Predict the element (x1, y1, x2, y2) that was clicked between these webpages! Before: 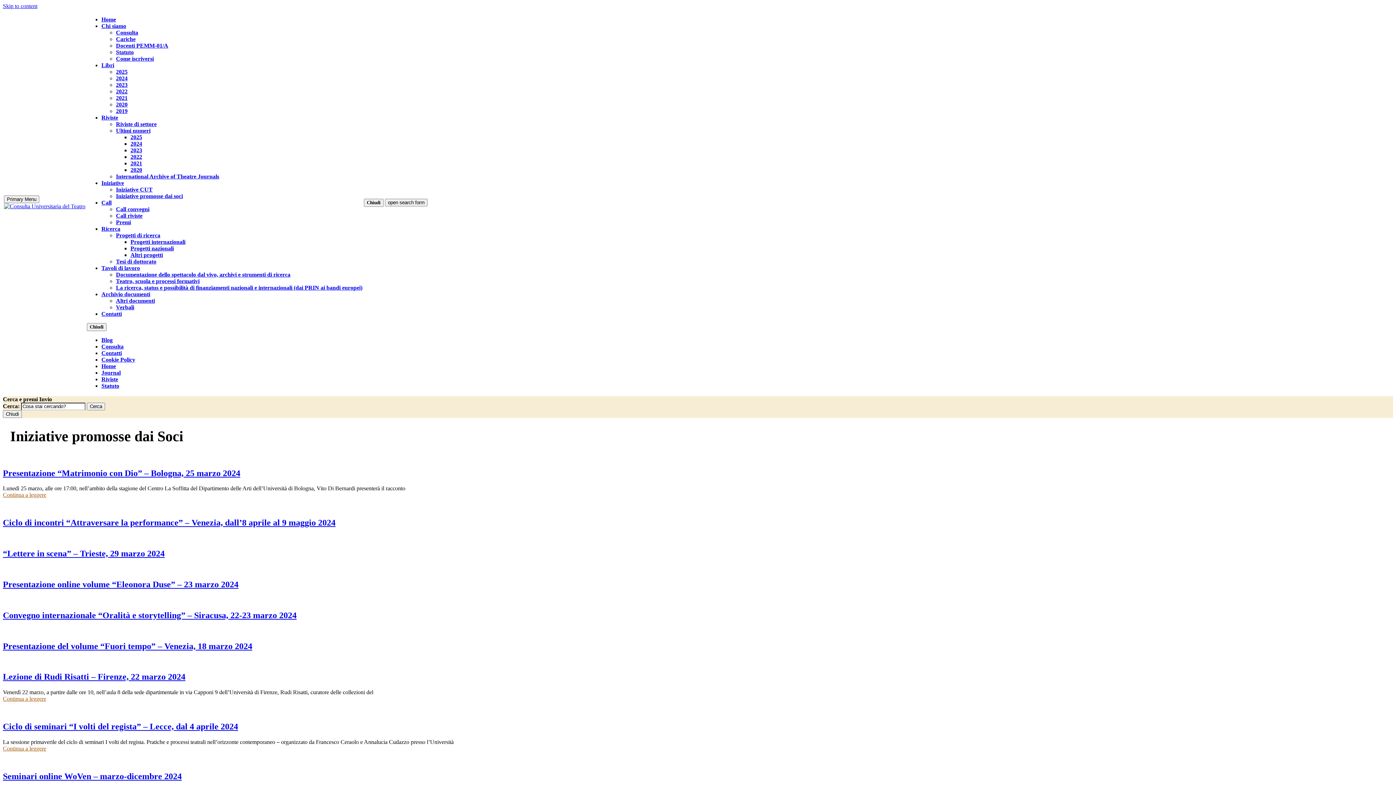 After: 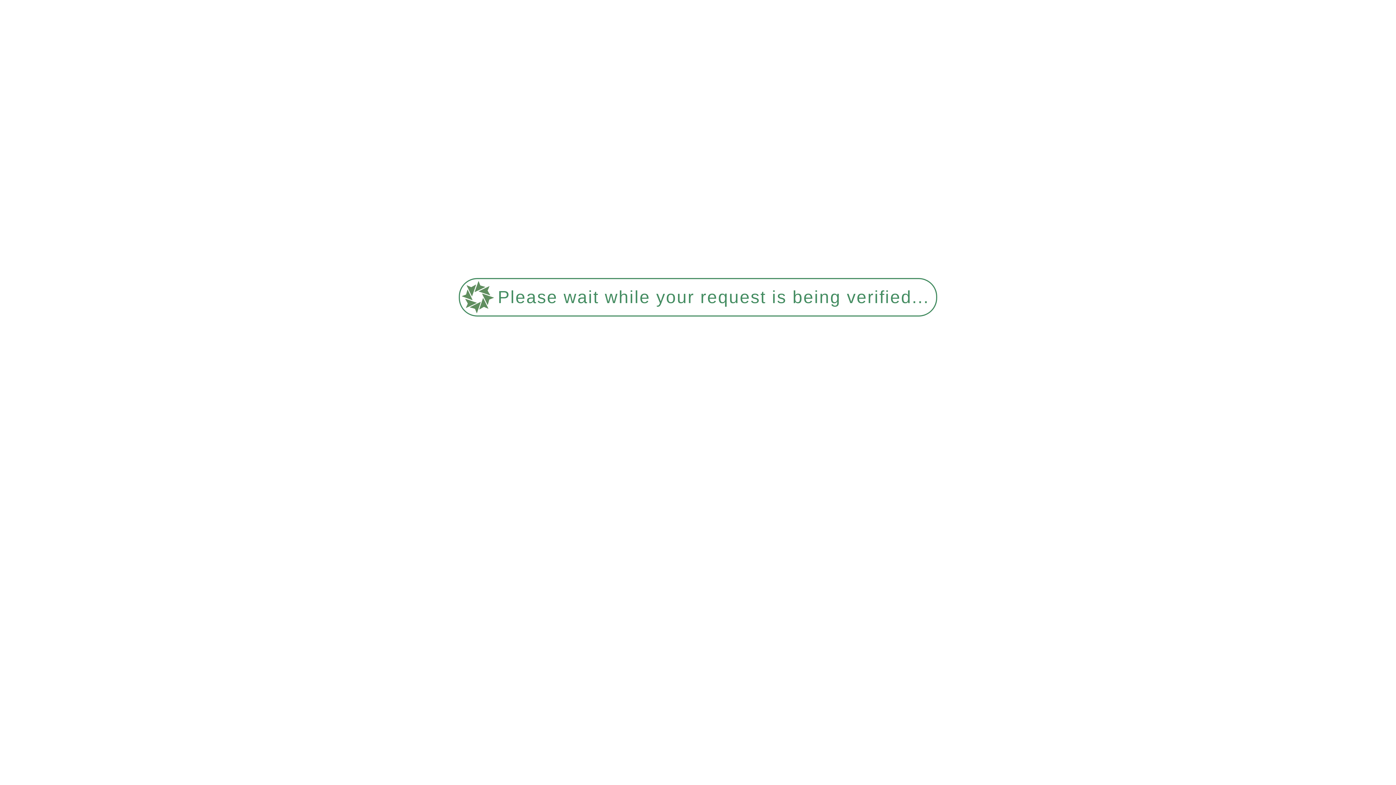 Action: label: Iniziative CUT bbox: (116, 186, 152, 192)